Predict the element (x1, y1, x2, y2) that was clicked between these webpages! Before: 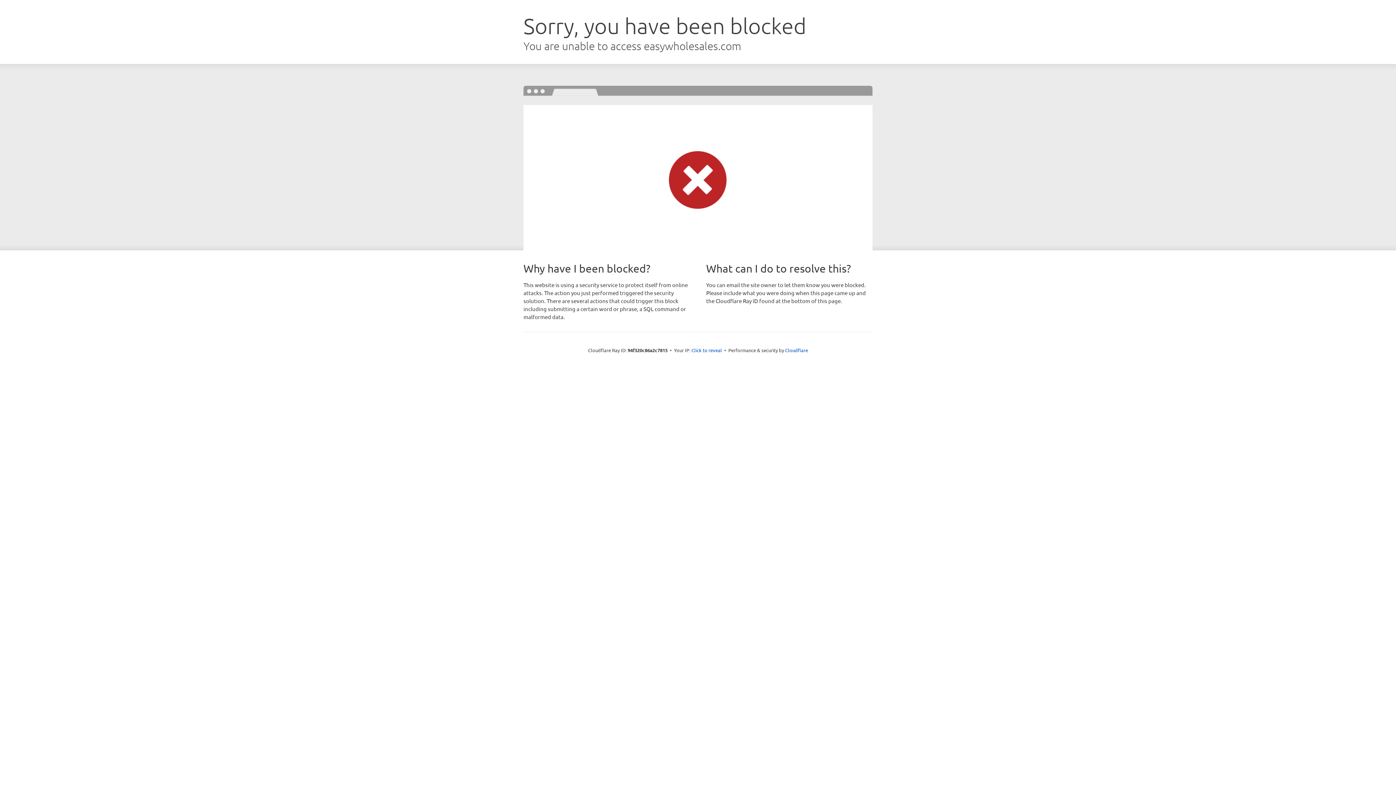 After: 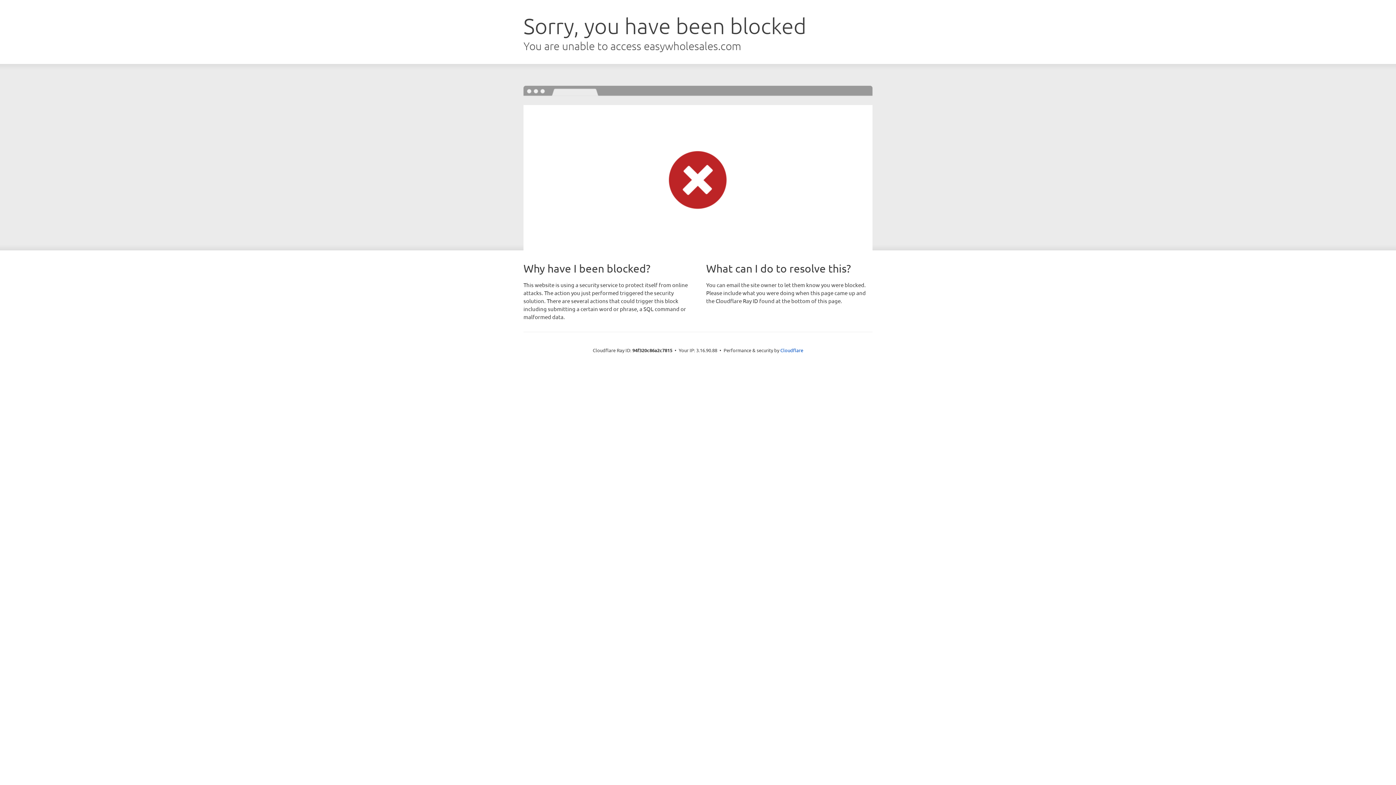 Action: bbox: (691, 346, 722, 353) label: Click to reveal